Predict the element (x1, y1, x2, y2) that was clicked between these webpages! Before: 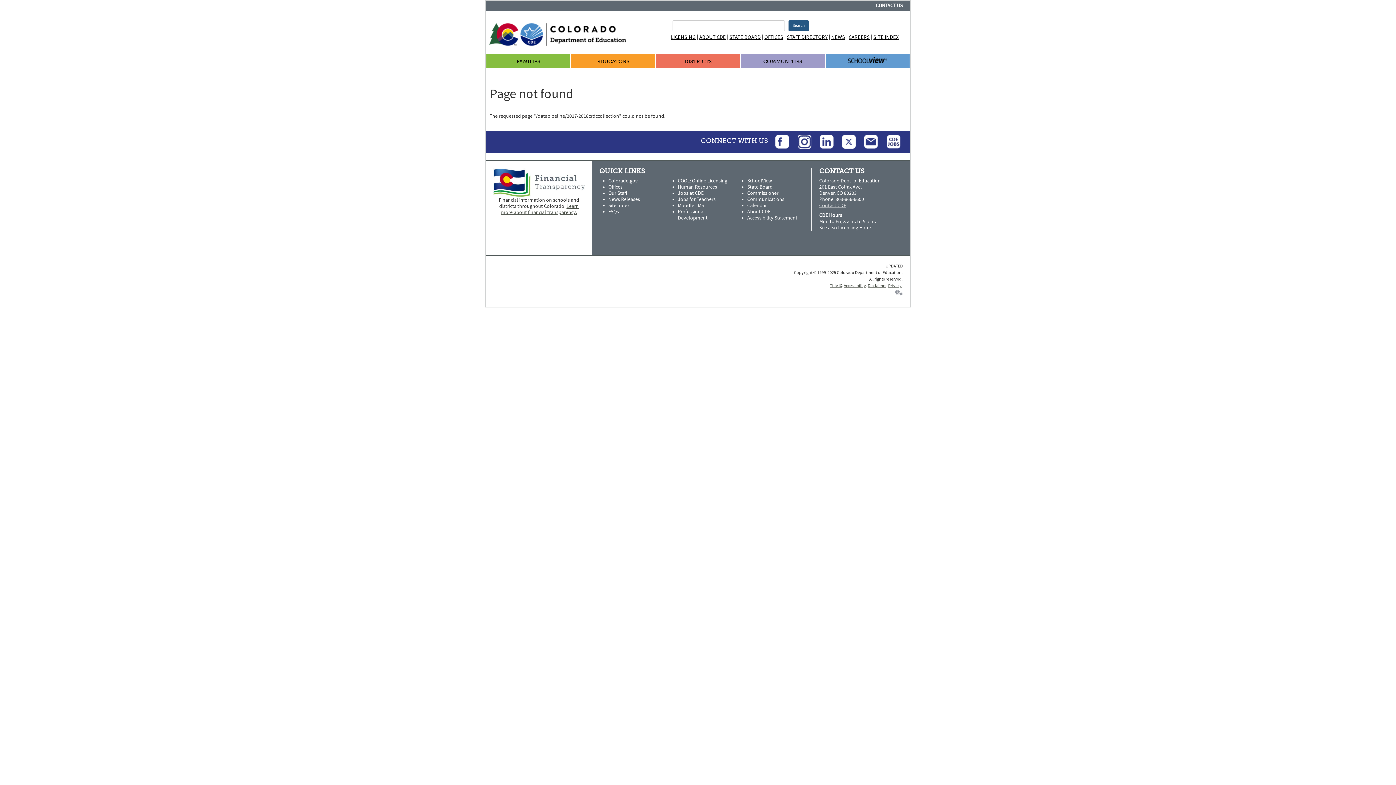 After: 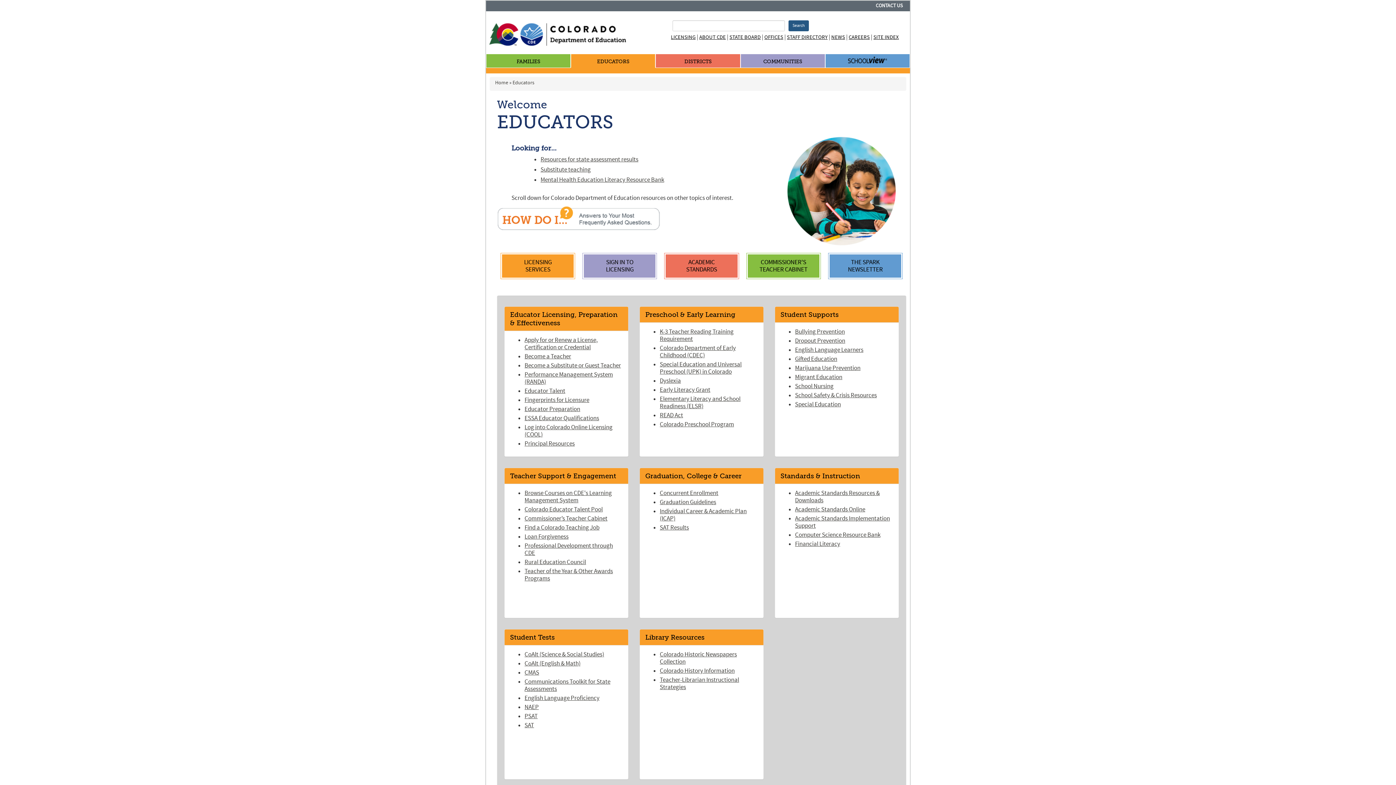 Action: label: EDUCATORS bbox: (571, 54, 655, 67)